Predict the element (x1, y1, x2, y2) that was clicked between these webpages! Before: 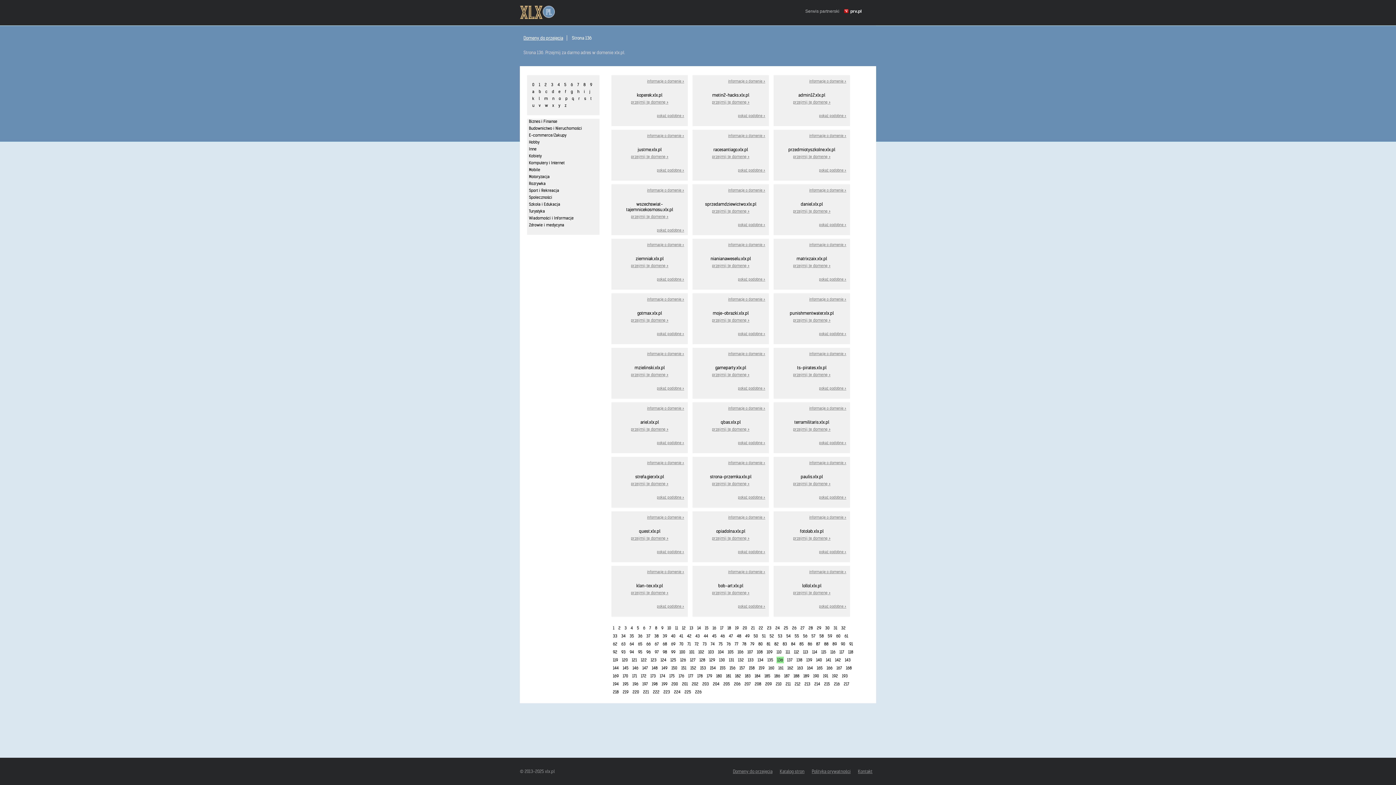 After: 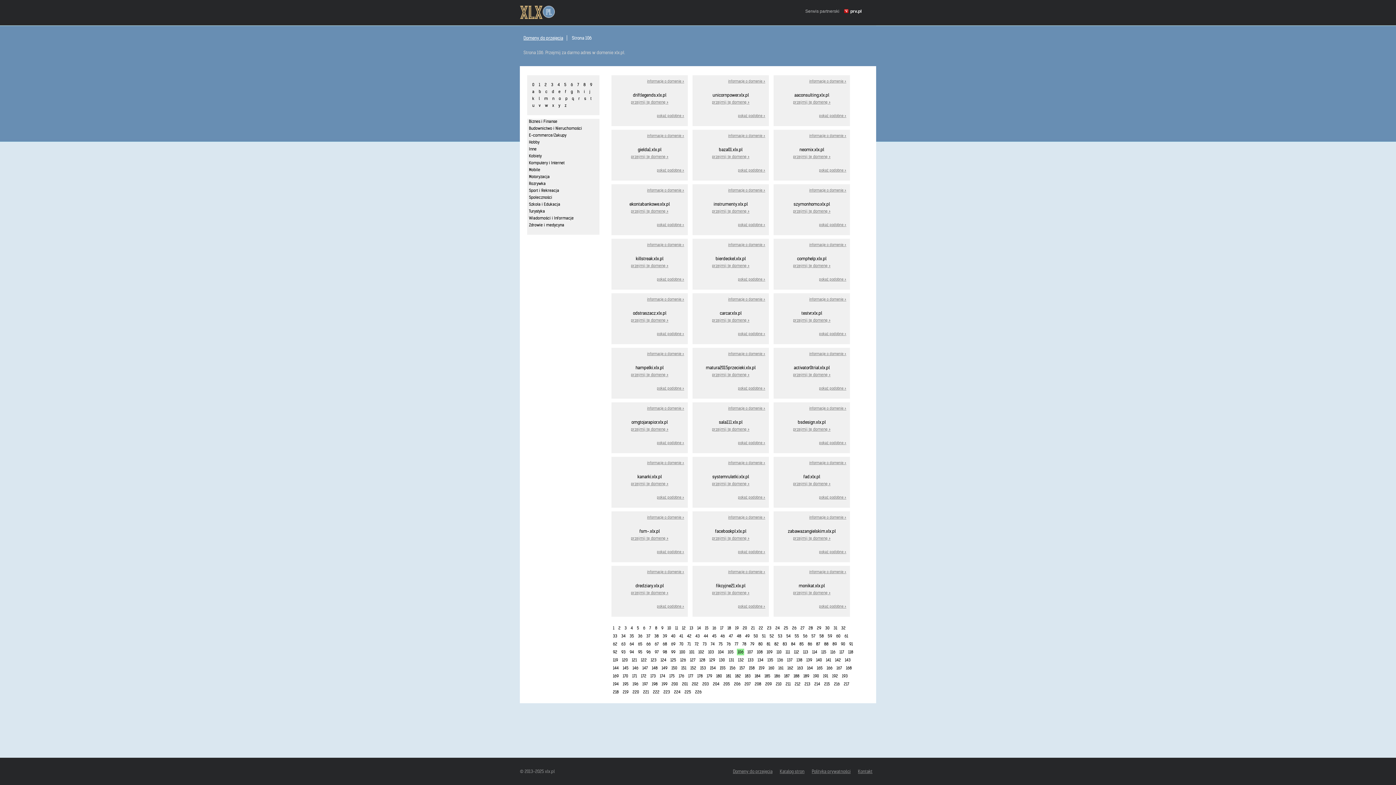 Action: bbox: (737, 649, 743, 654) label: 106